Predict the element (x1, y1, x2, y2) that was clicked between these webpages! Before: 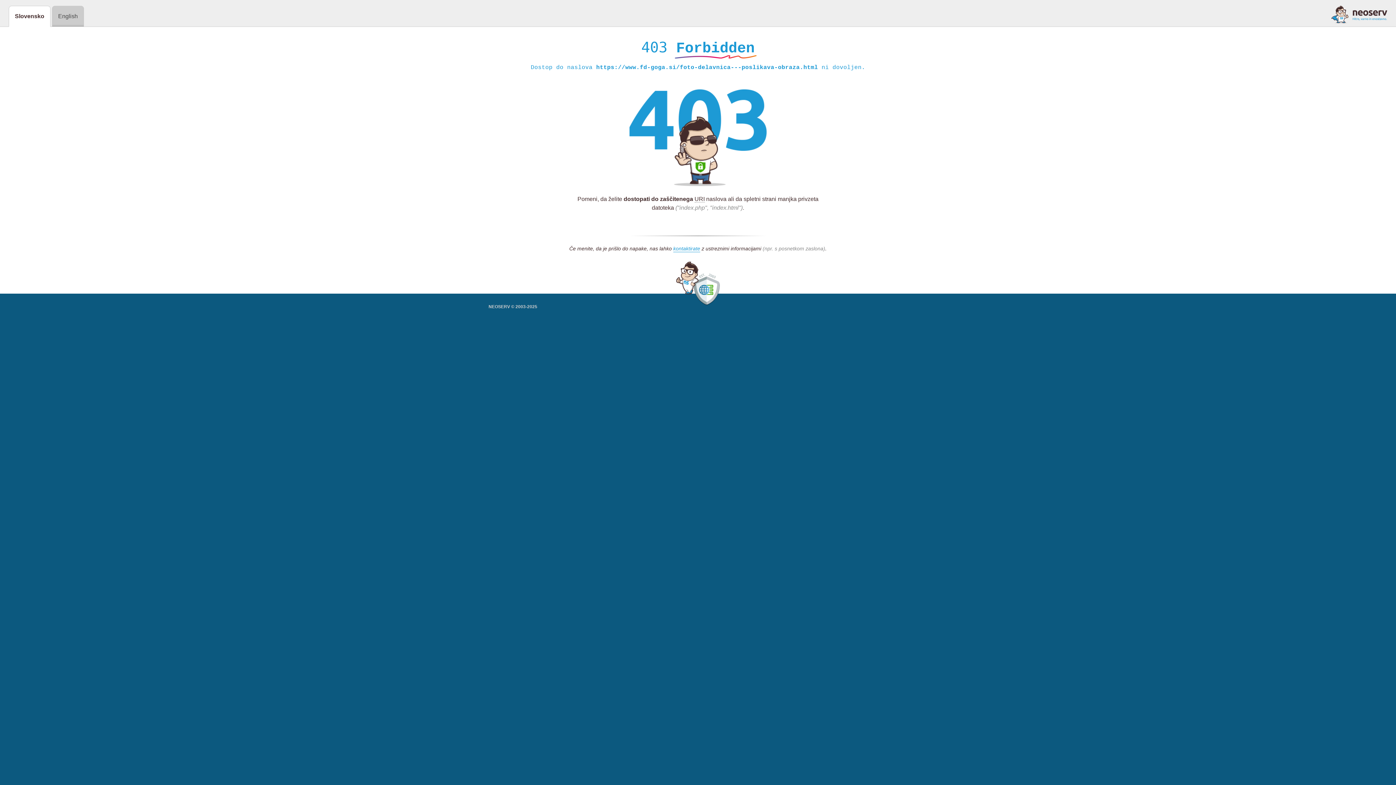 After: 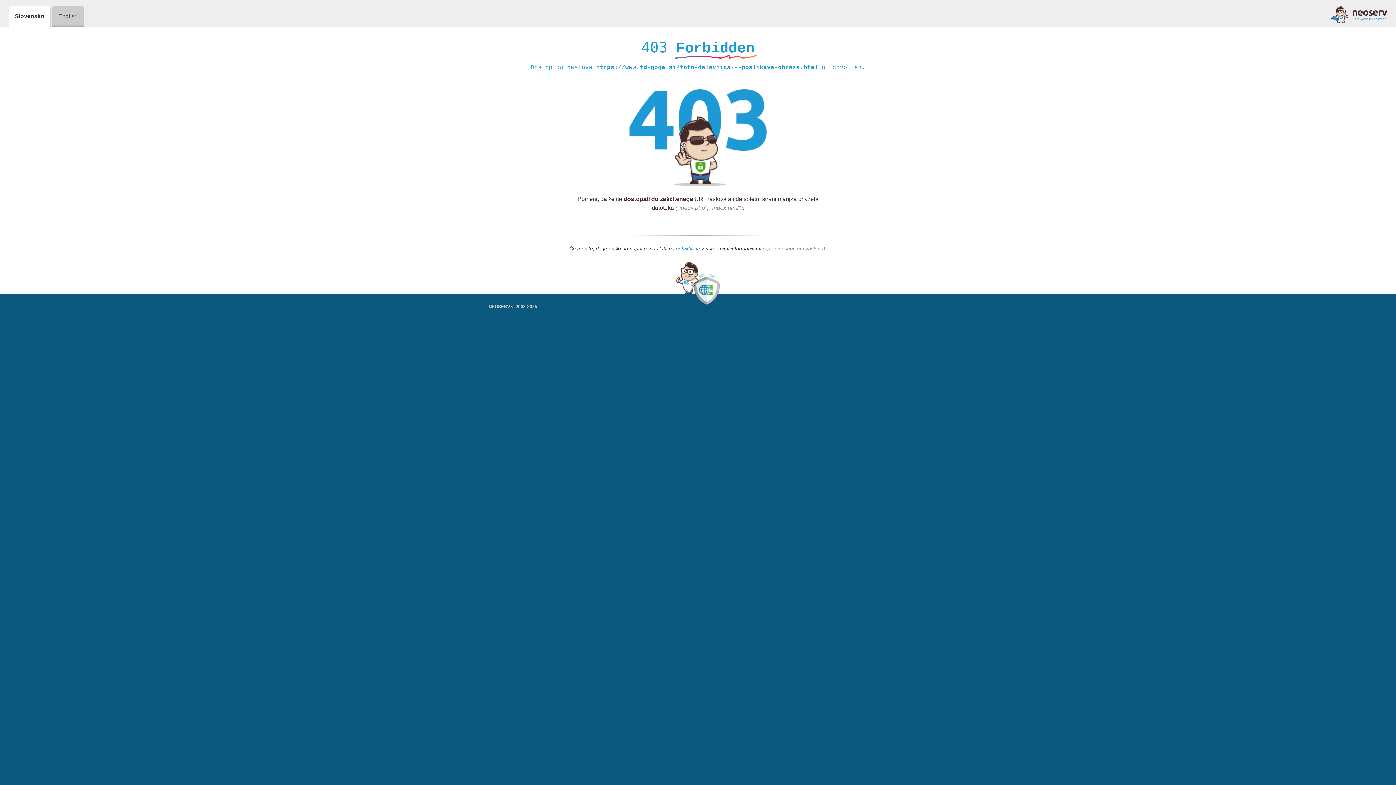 Action: label: kontaktirate bbox: (673, 245, 700, 252)